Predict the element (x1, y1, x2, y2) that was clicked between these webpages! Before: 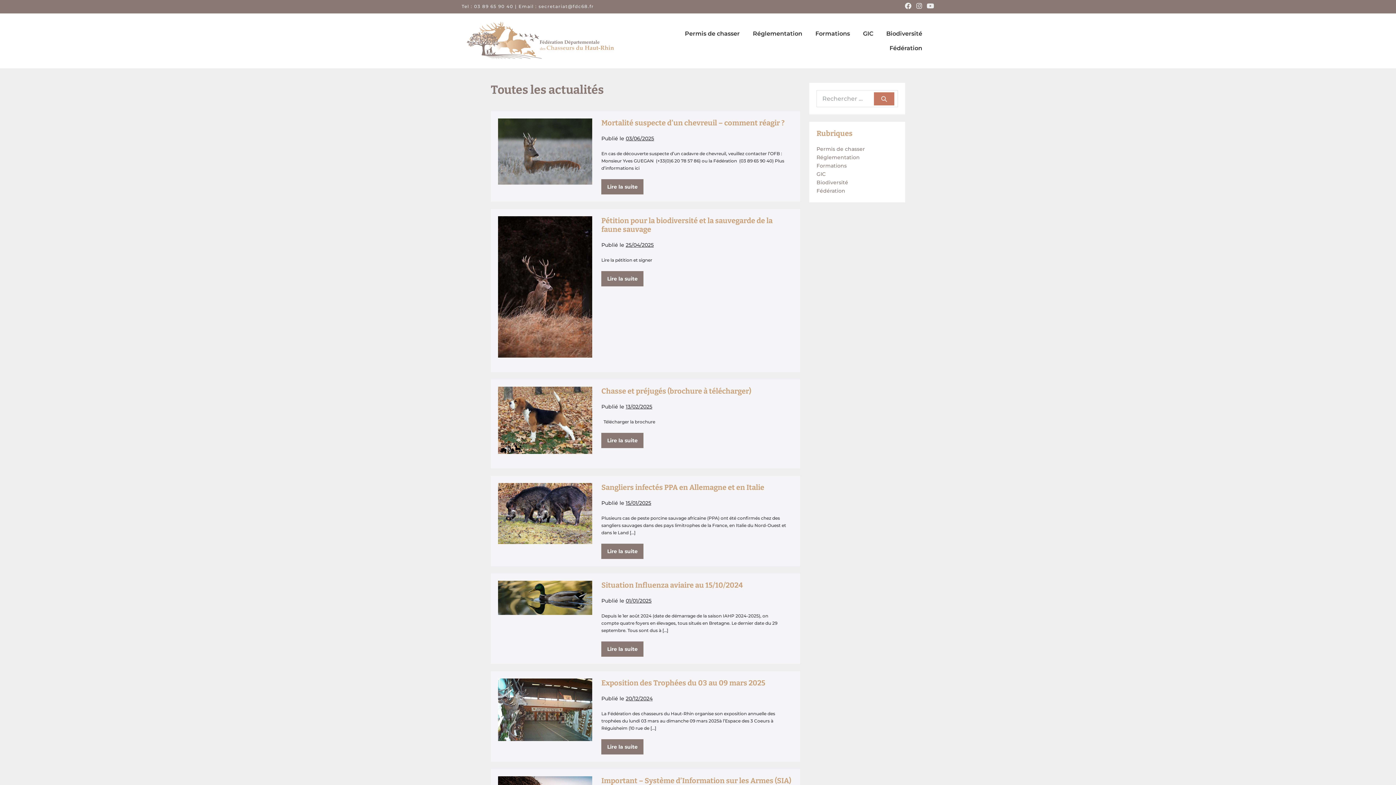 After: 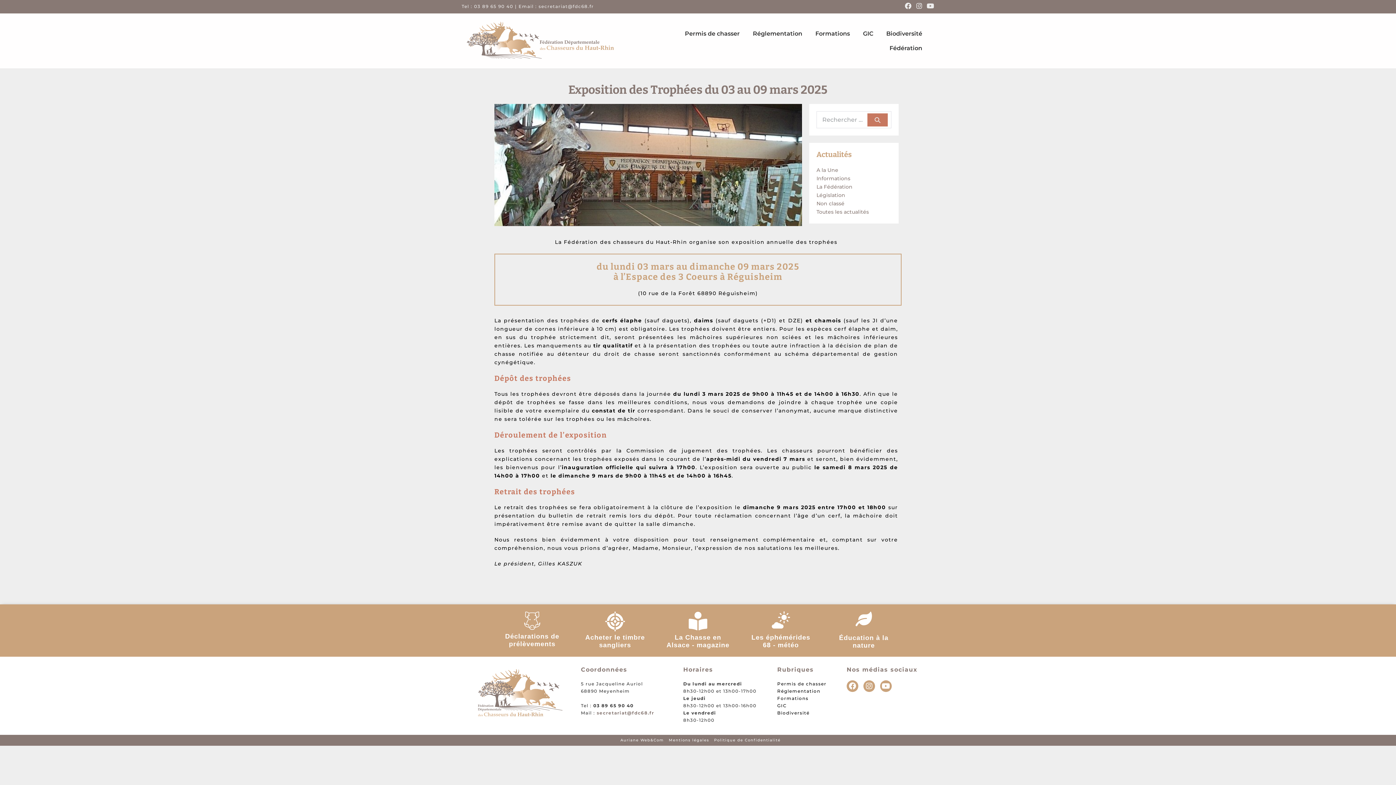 Action: label: Exposition des Trophées du 03 au 09 mars 2025 bbox: (498, 679, 592, 741)